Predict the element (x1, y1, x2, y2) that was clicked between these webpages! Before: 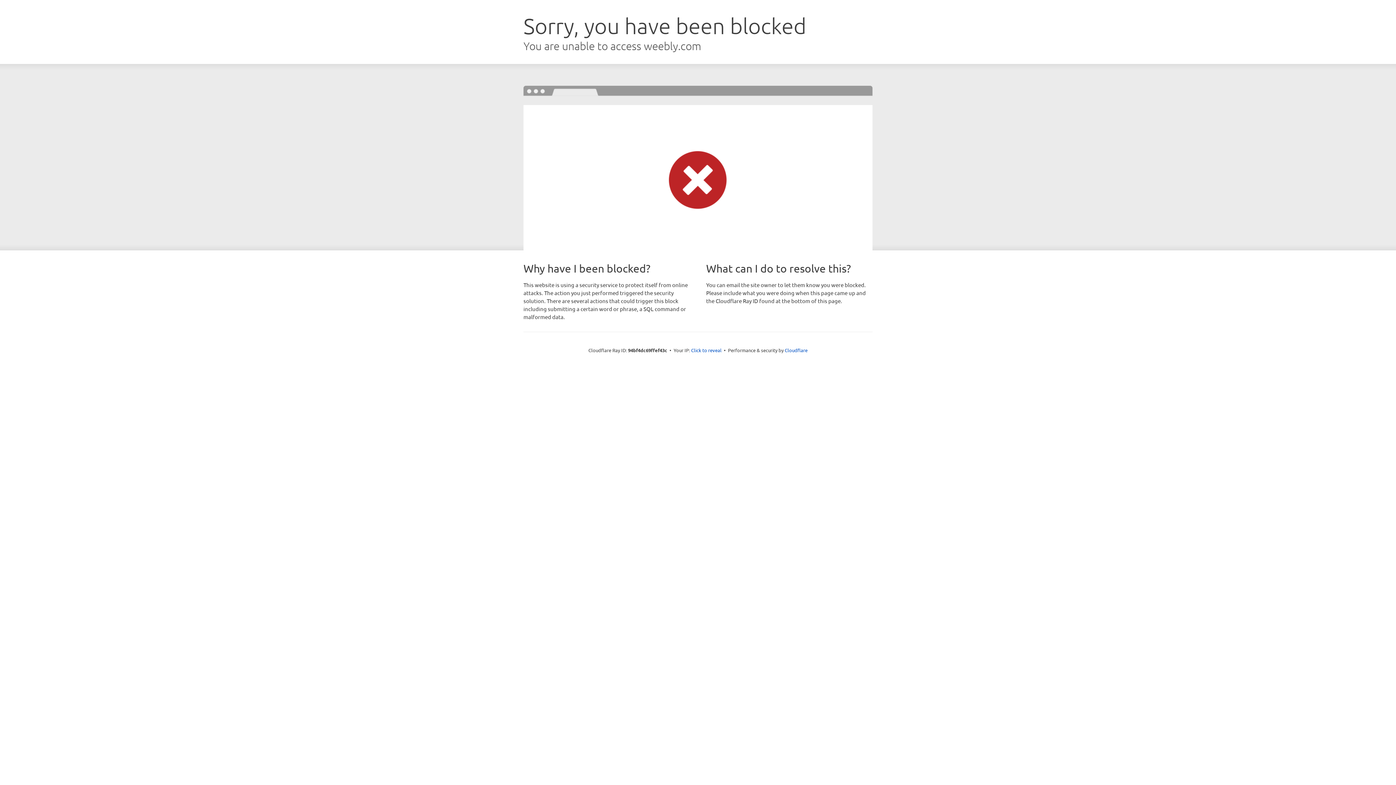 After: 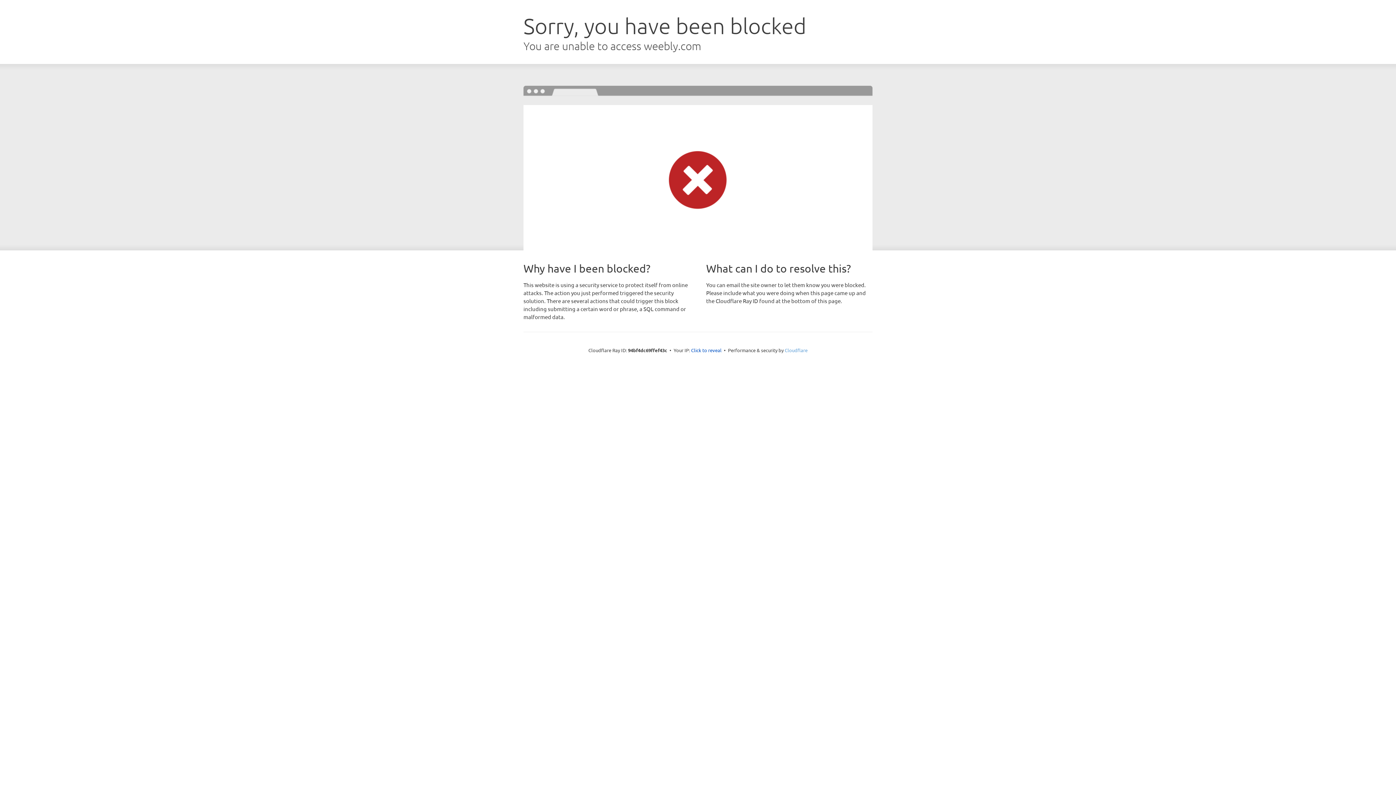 Action: bbox: (784, 347, 807, 353) label: Cloudflare